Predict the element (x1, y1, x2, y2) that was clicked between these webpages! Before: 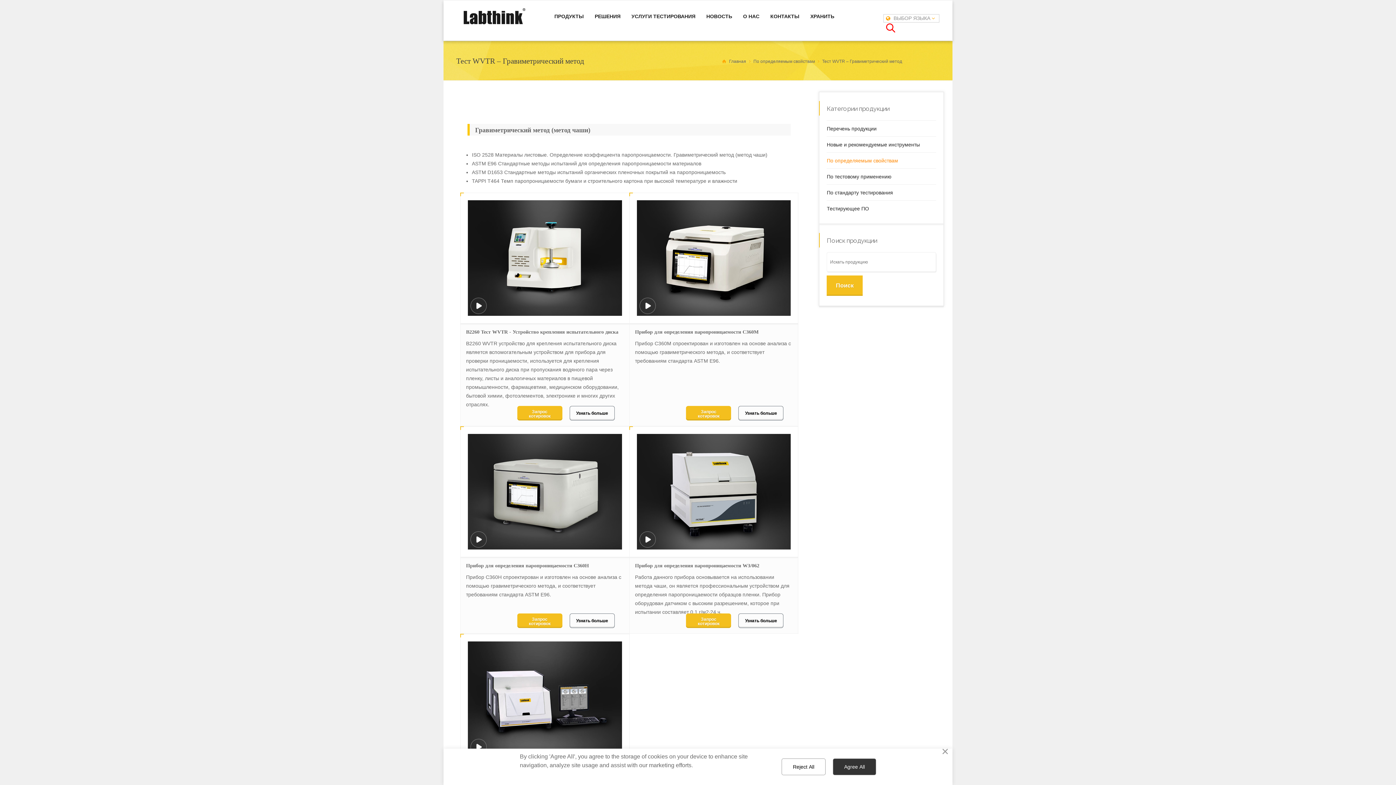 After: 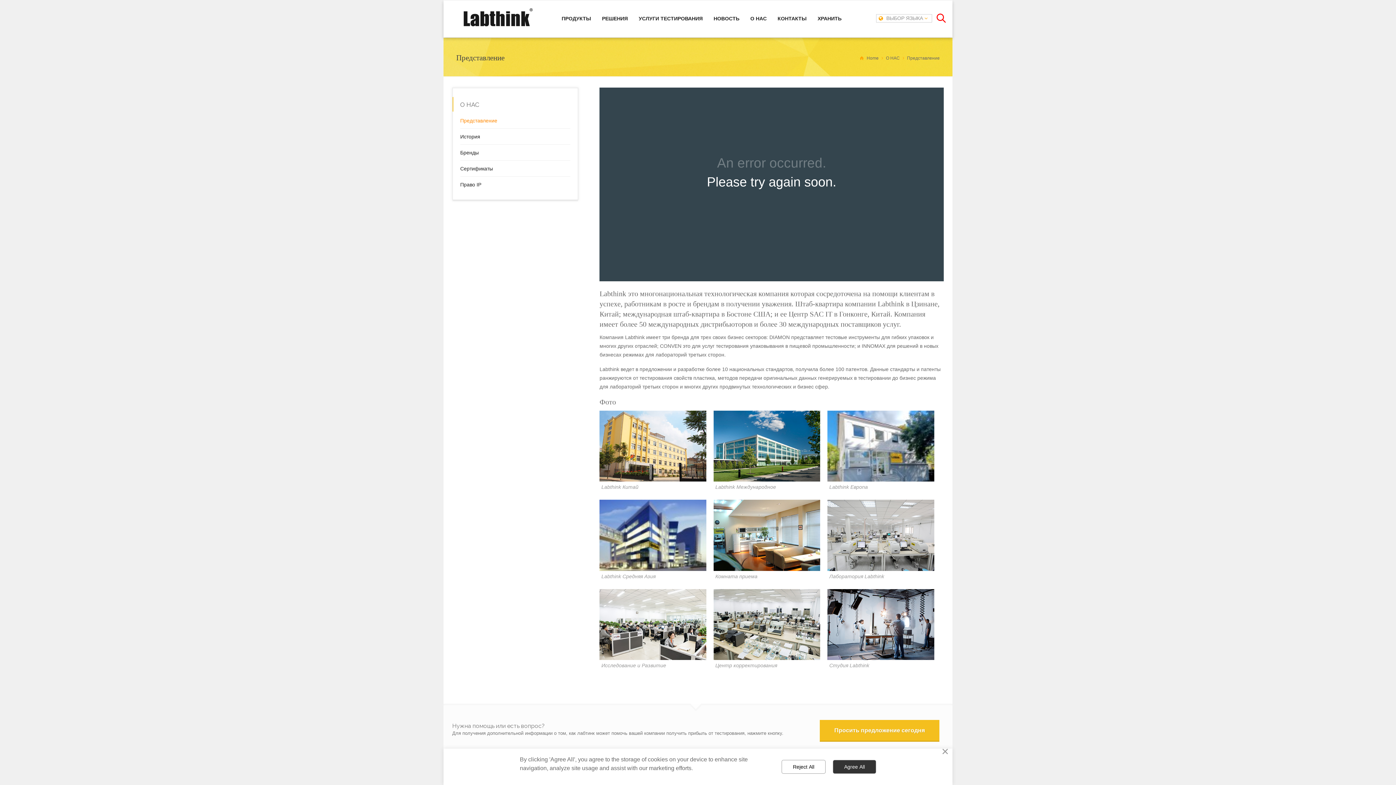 Action: bbox: (737, 13, 765, 19) label: О НAC